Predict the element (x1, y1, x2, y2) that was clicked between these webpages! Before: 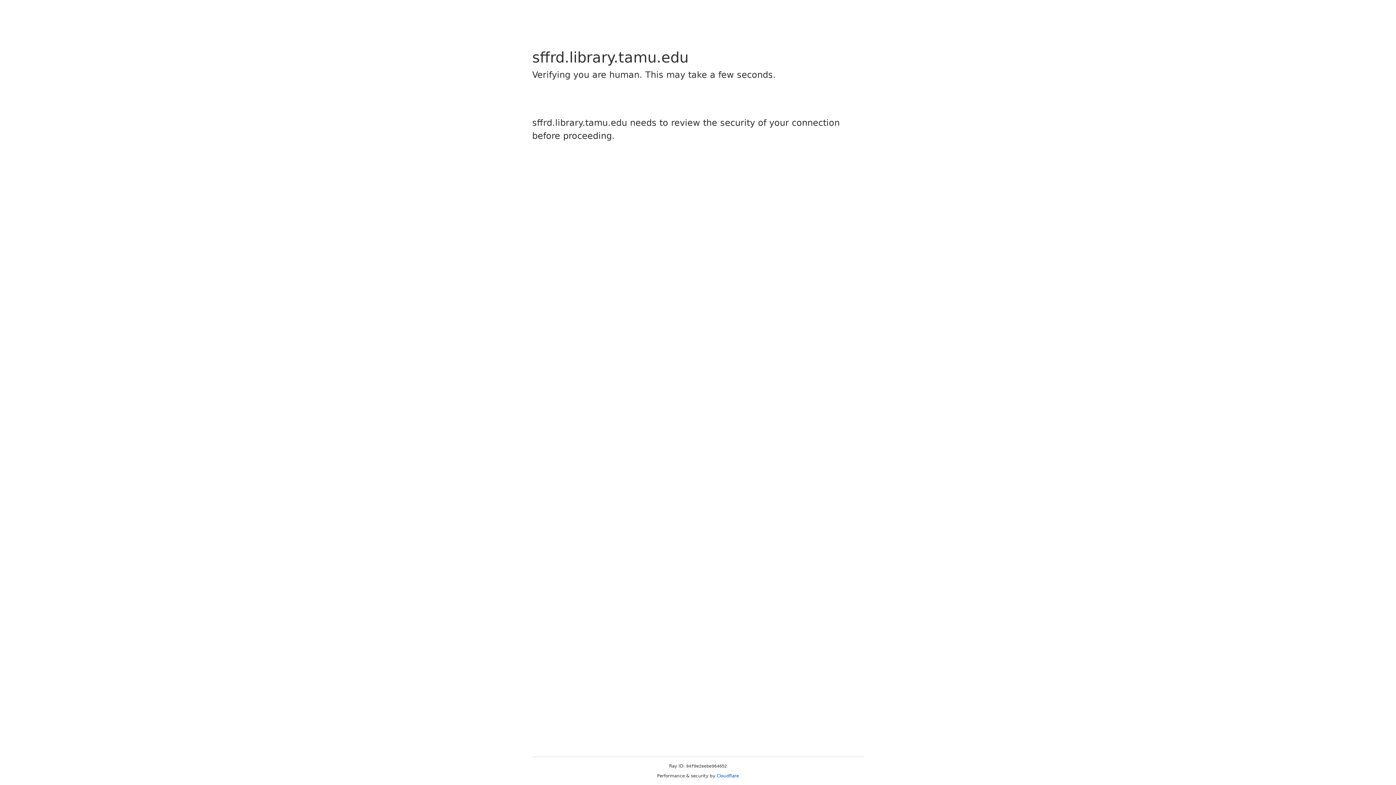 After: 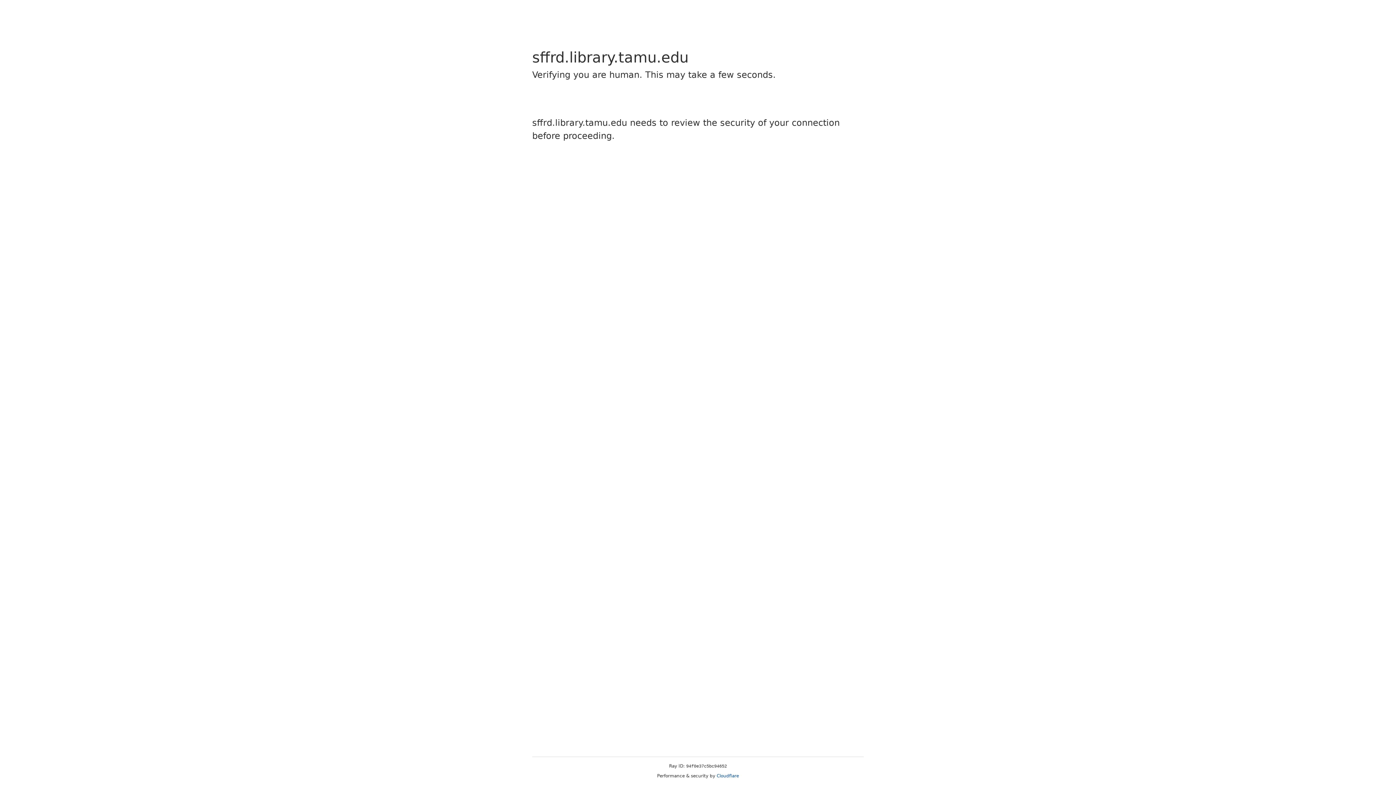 Action: label: Cloudflare bbox: (716, 773, 739, 778)